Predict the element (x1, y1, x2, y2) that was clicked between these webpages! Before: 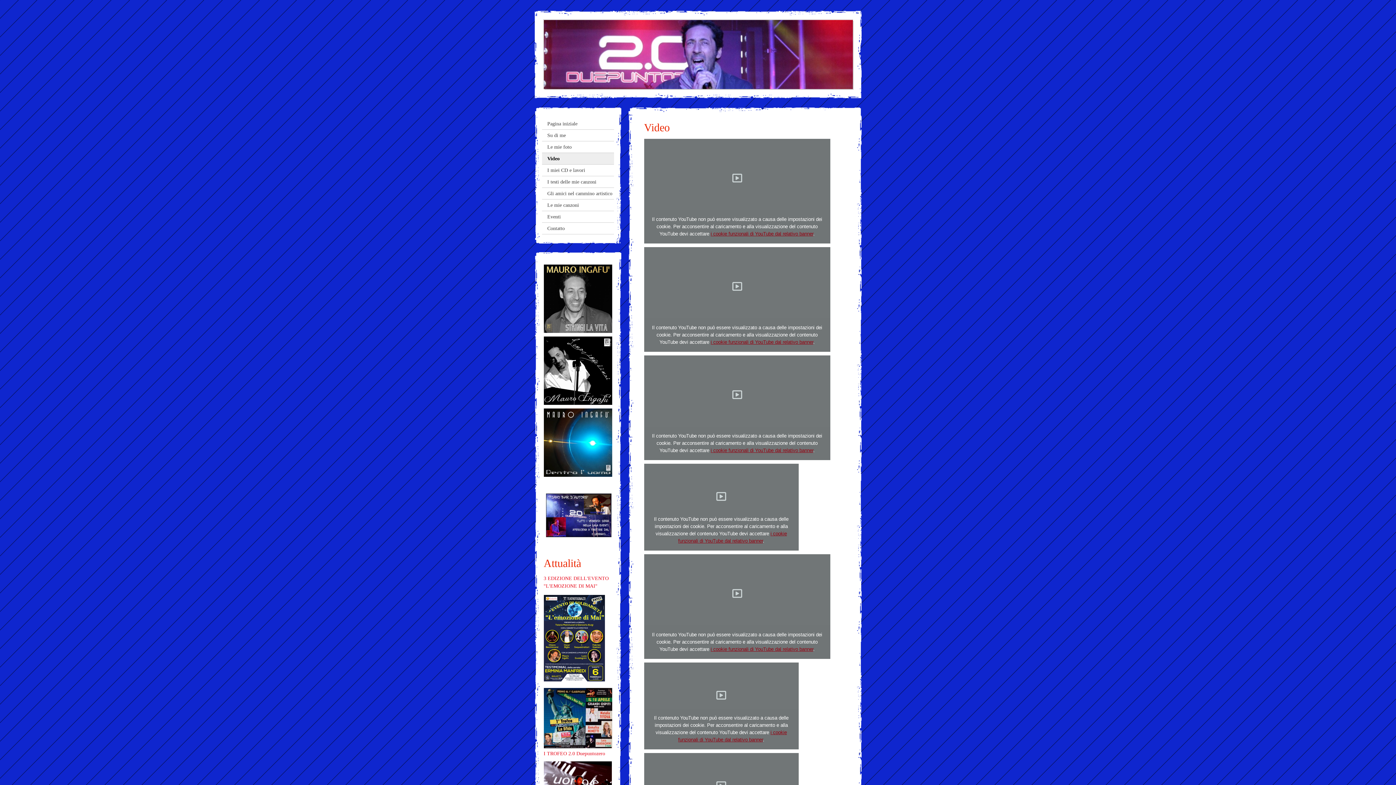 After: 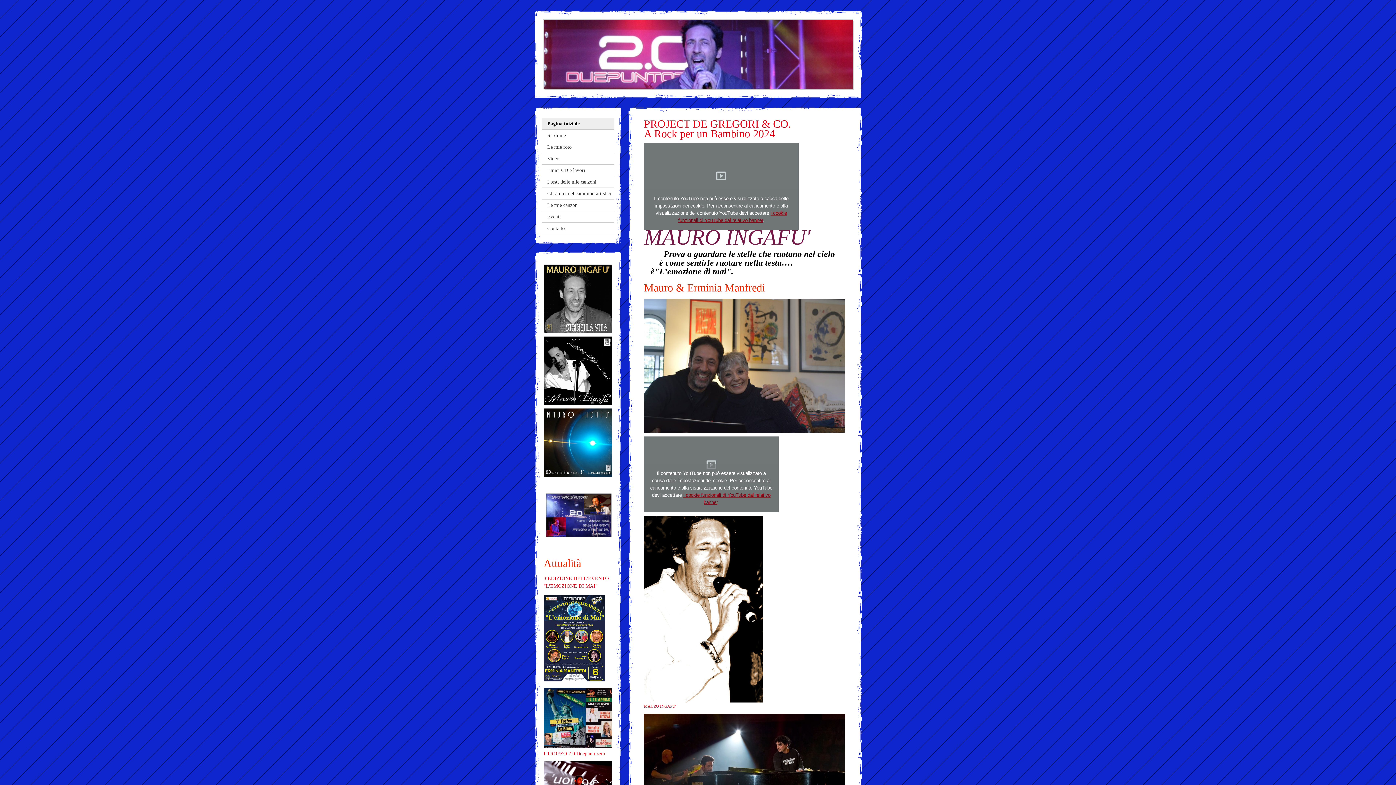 Action: bbox: (542, 118, 614, 129) label: Pagina iniziale